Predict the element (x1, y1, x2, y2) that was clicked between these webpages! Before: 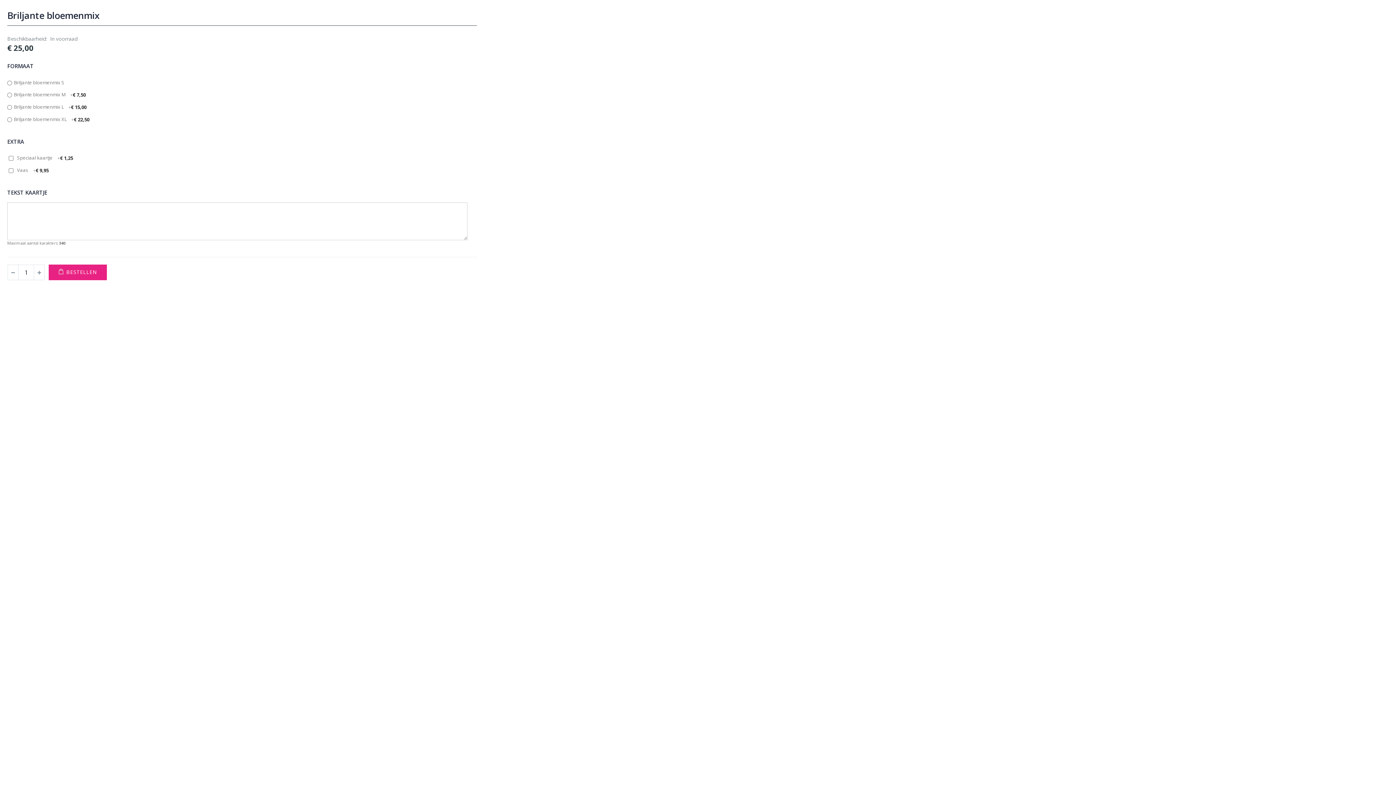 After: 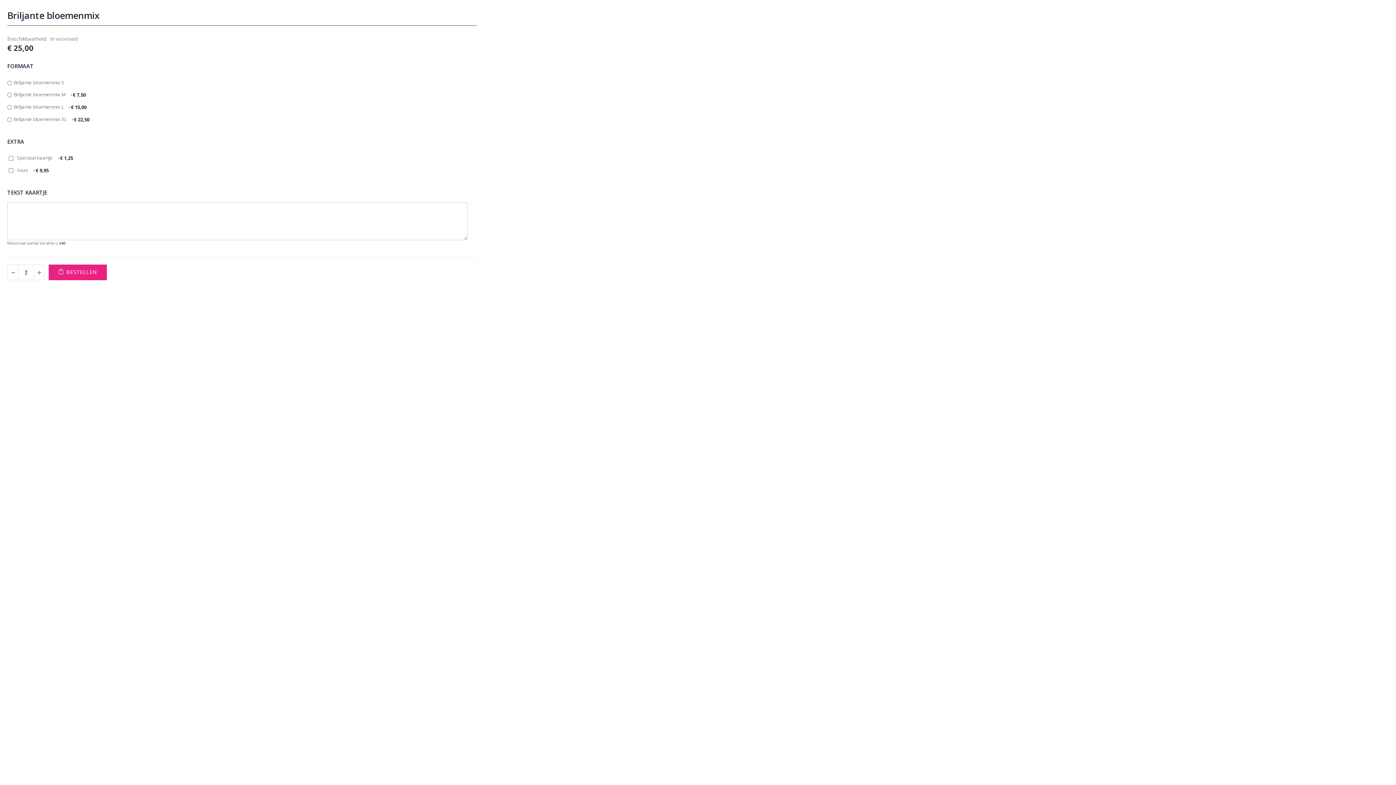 Action: bbox: (33, 264, 44, 280)